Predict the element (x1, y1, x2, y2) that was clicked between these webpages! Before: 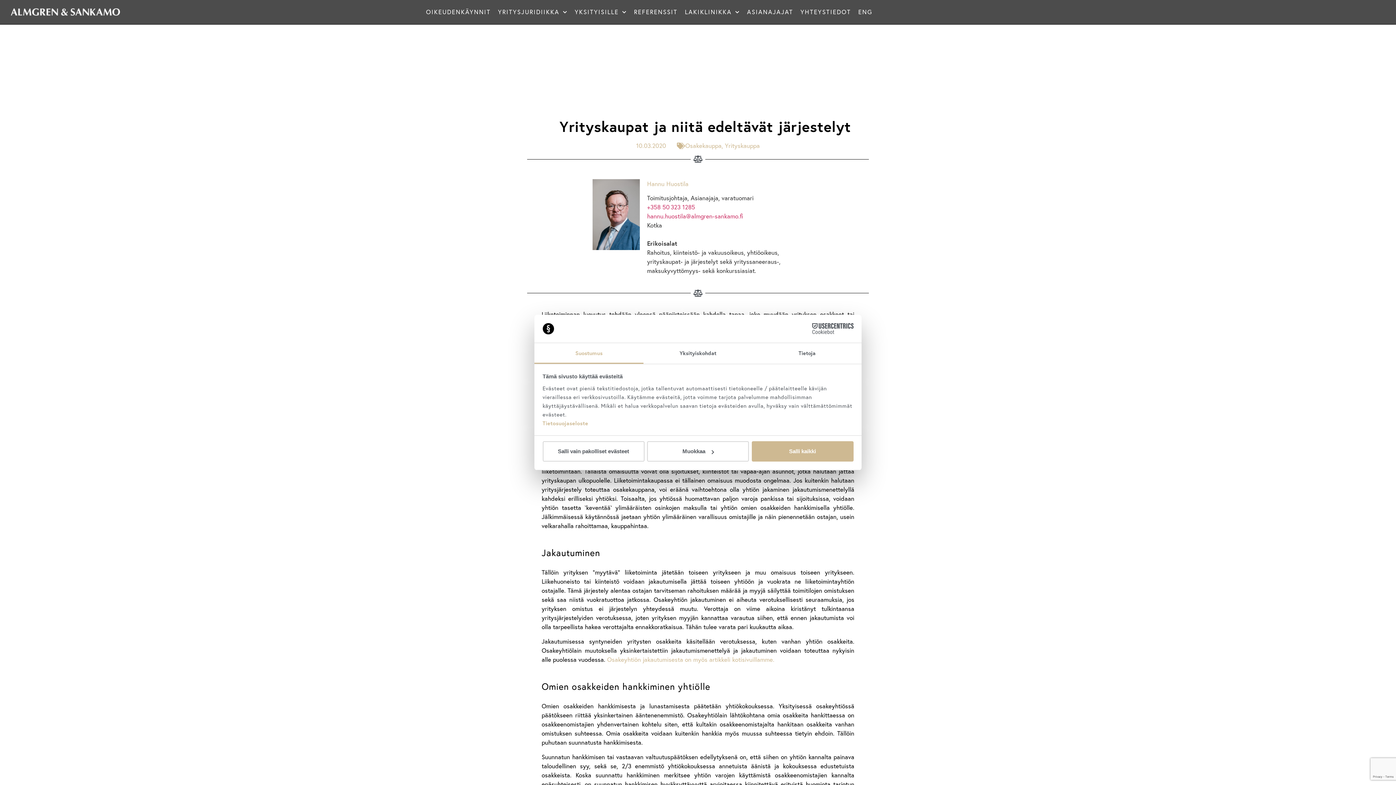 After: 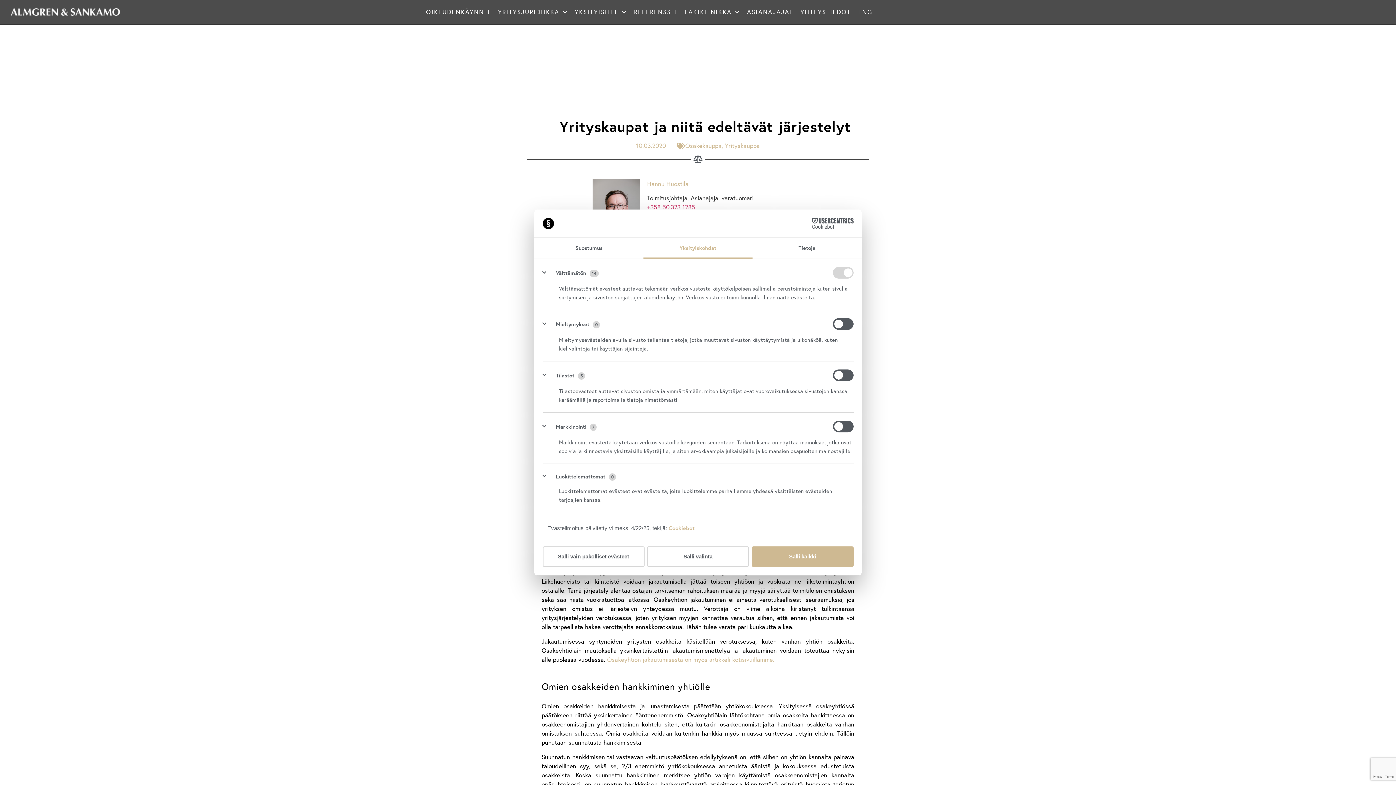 Action: bbox: (647, 441, 749, 461) label: Muokkaa